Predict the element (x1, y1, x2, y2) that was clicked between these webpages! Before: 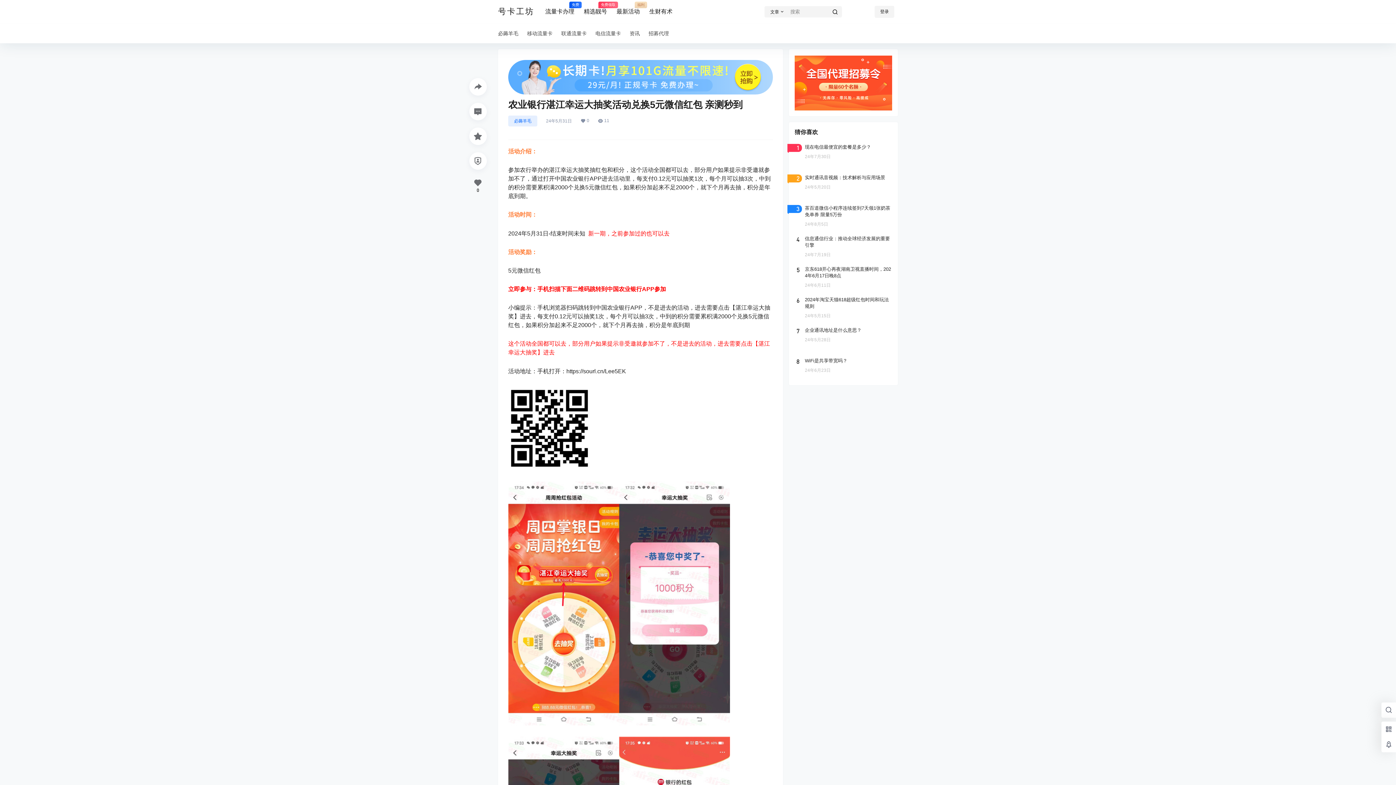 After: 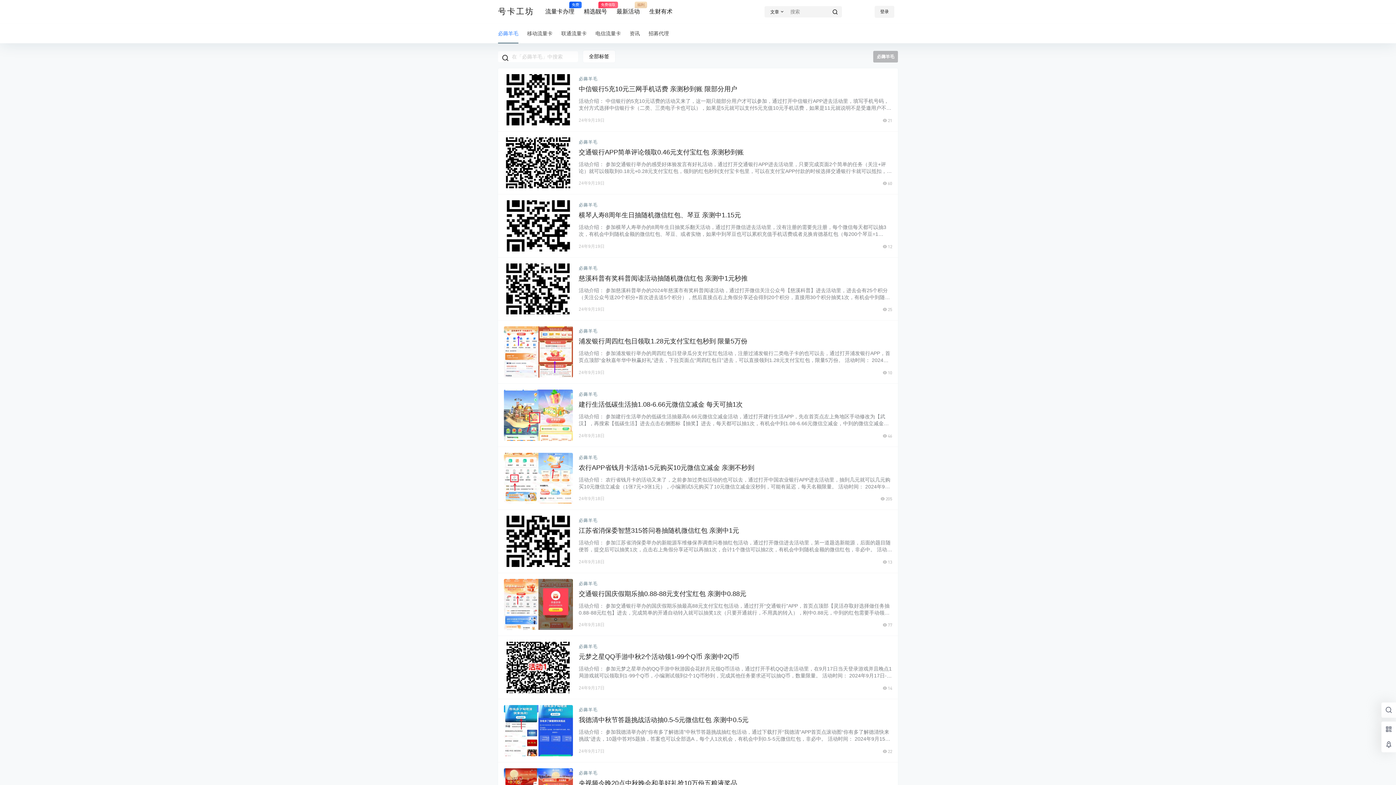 Action: label: 必薅羊毛 bbox: (498, 23, 522, 43)